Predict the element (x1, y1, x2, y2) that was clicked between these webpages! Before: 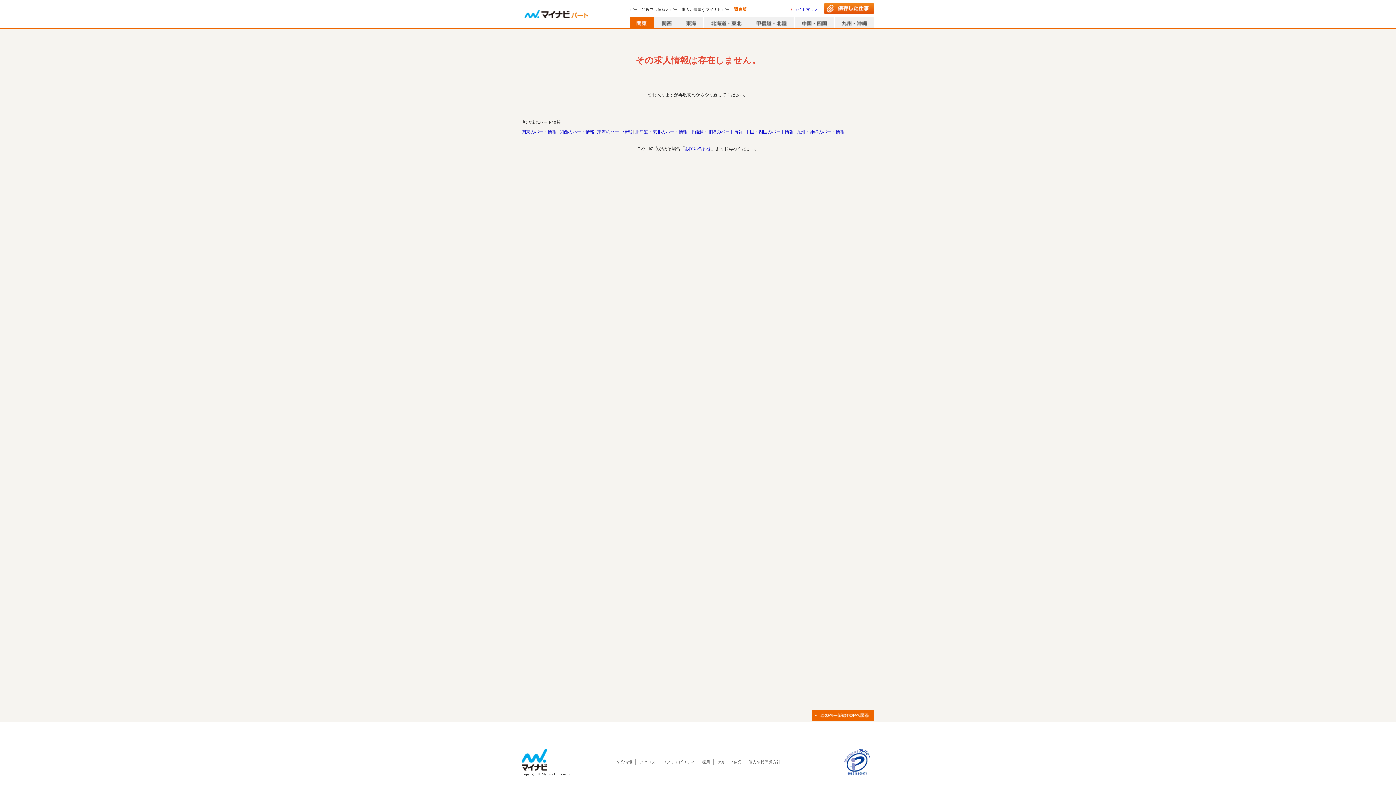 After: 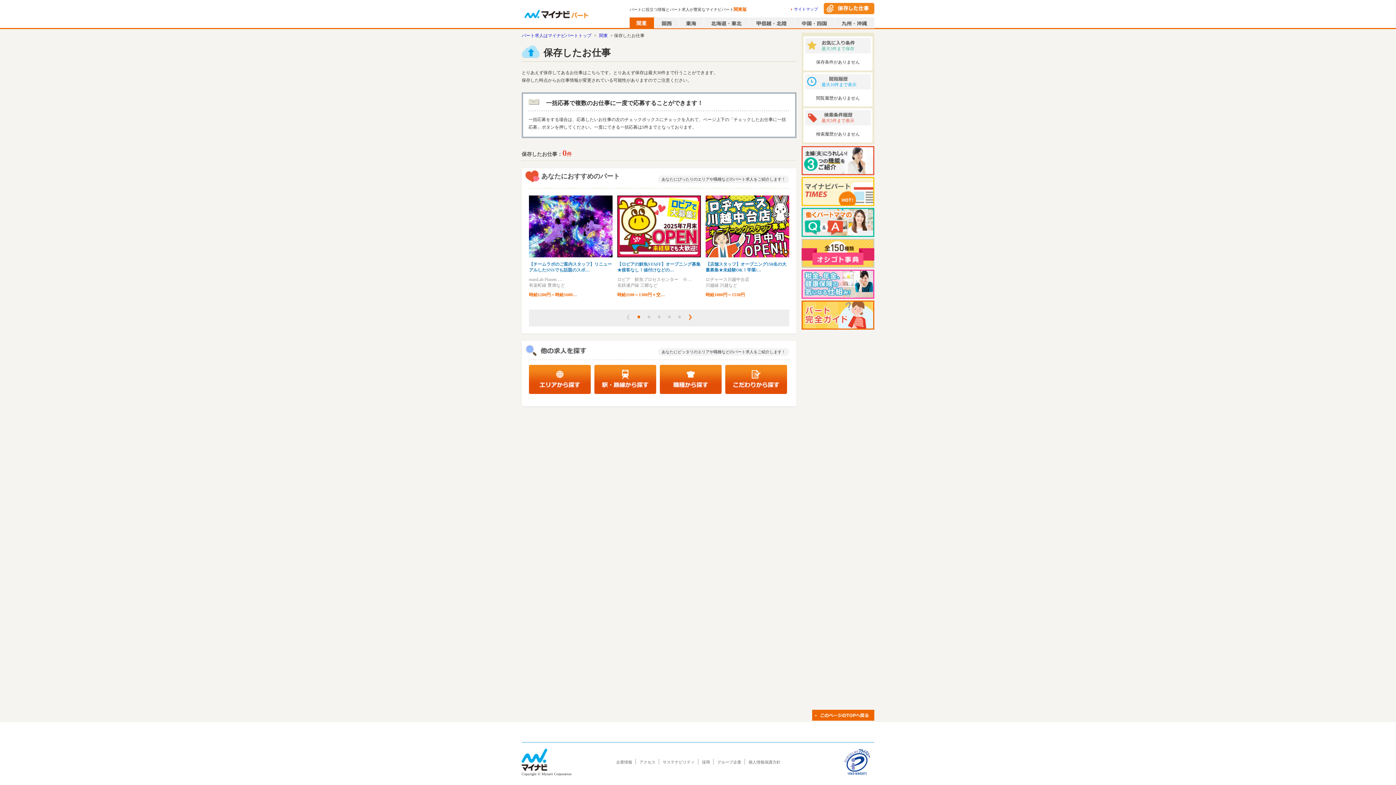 Action: bbox: (824, 2, 874, 14)